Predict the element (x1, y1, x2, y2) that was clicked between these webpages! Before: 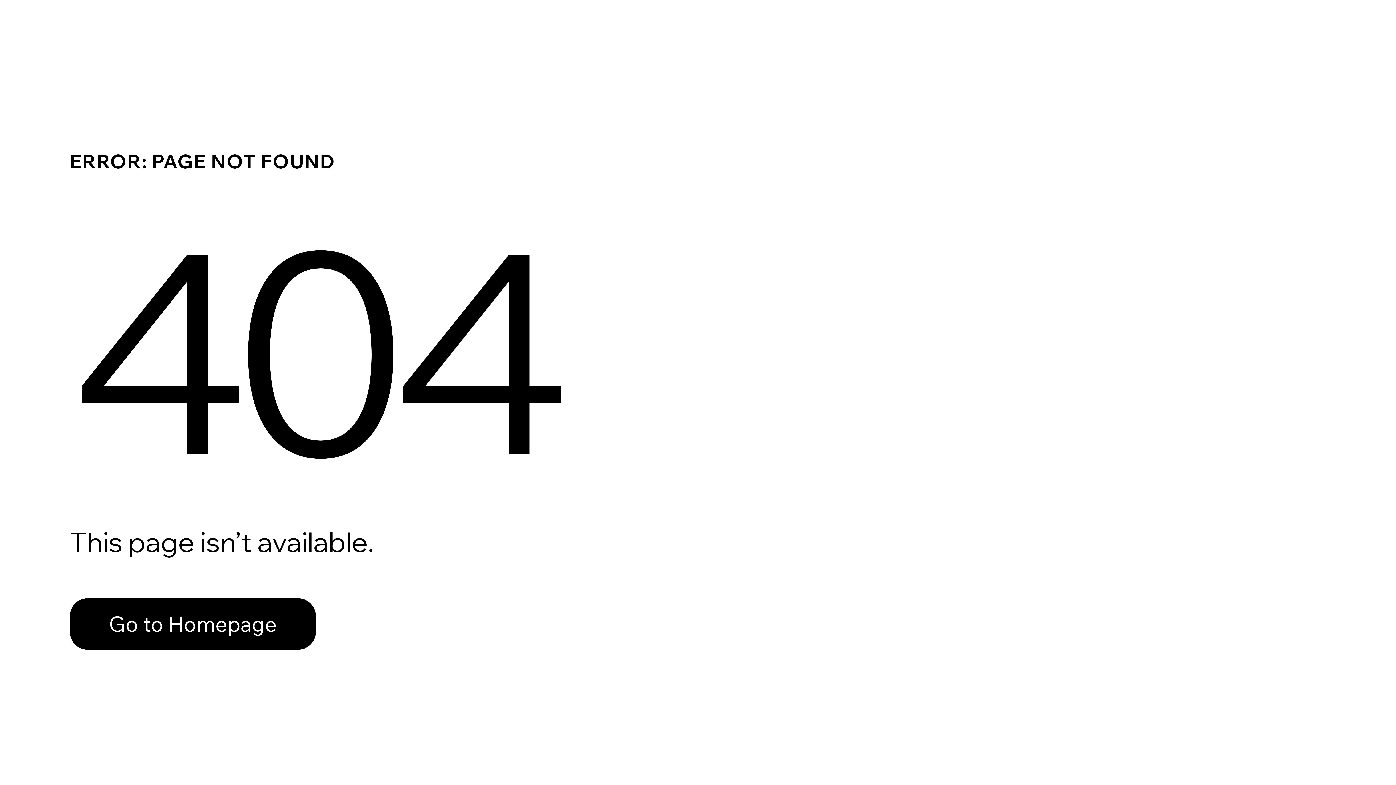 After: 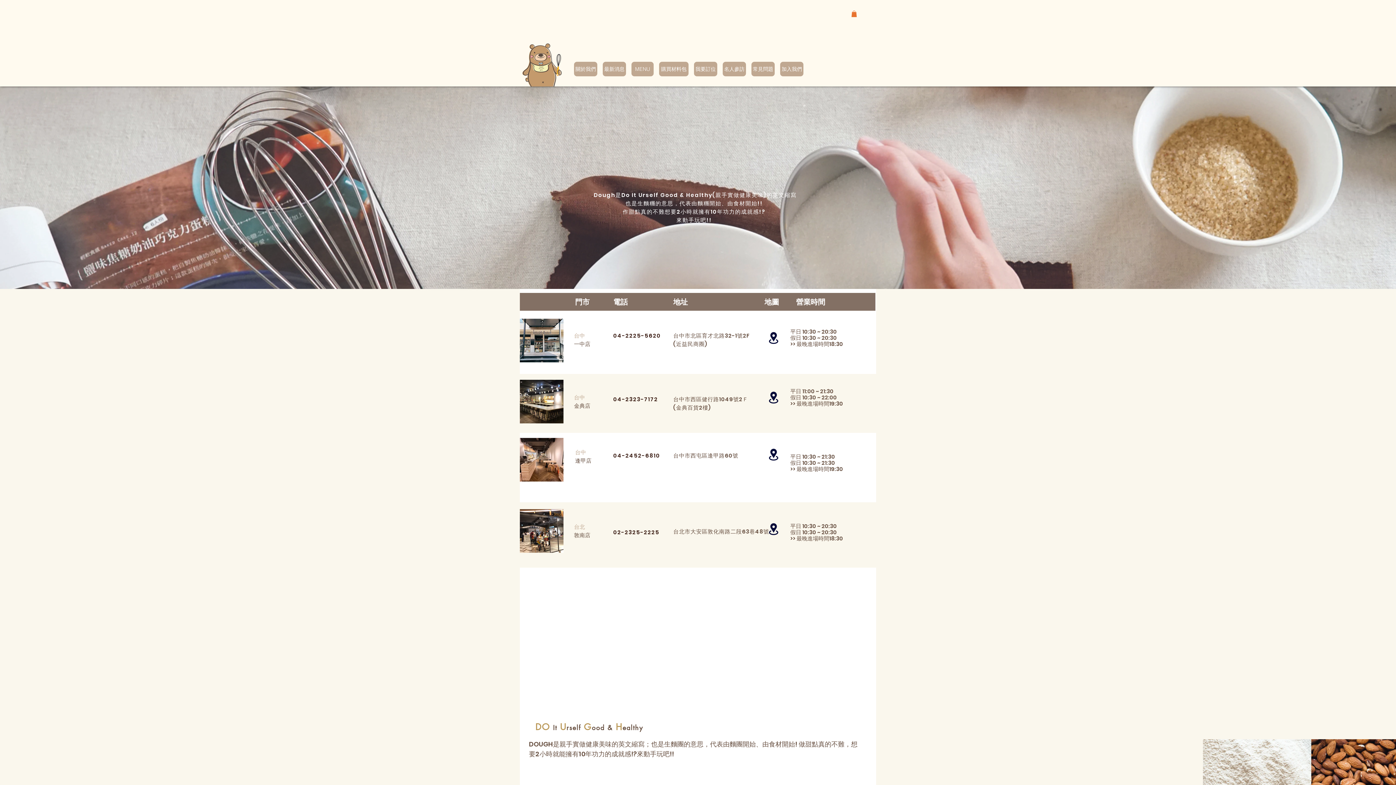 Action: bbox: (69, 598, 316, 650) label: Go to Homepage